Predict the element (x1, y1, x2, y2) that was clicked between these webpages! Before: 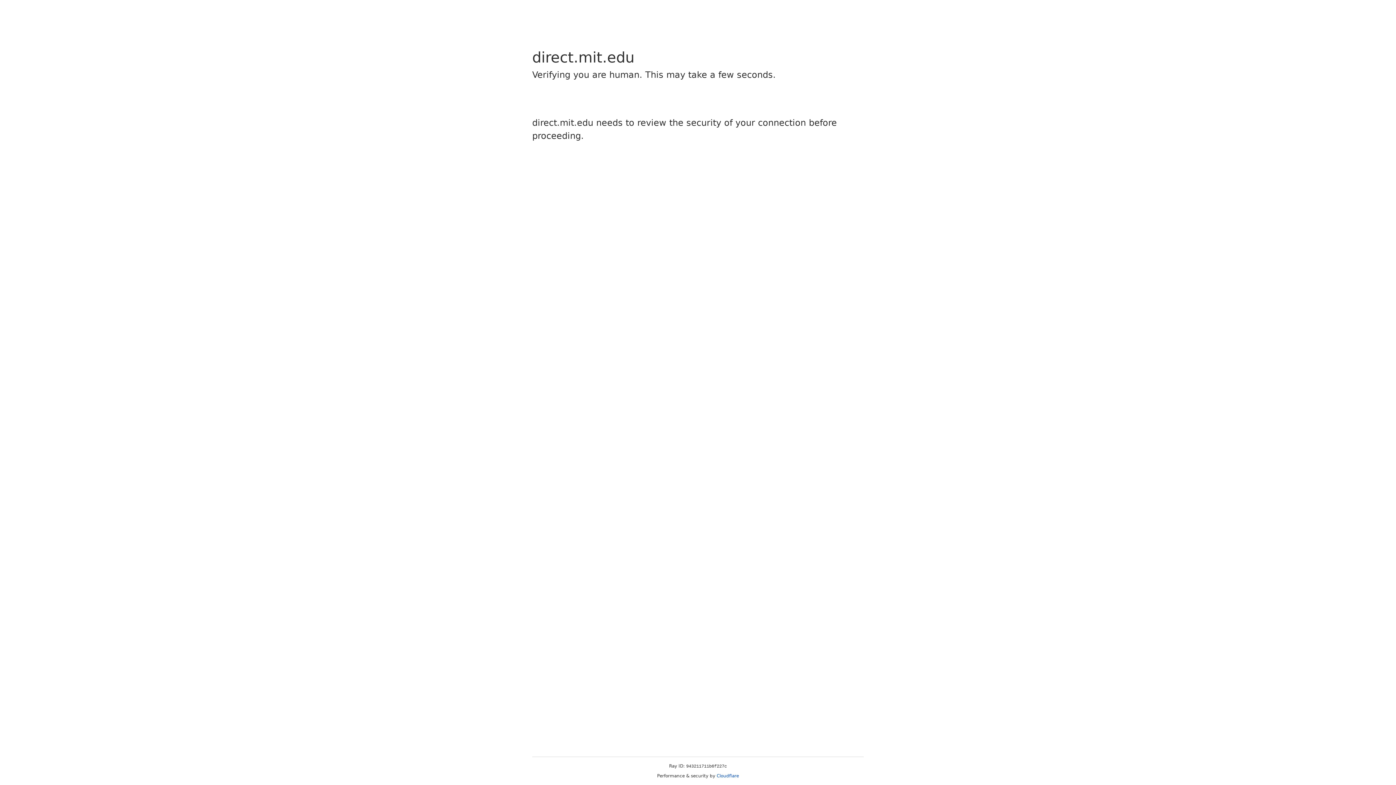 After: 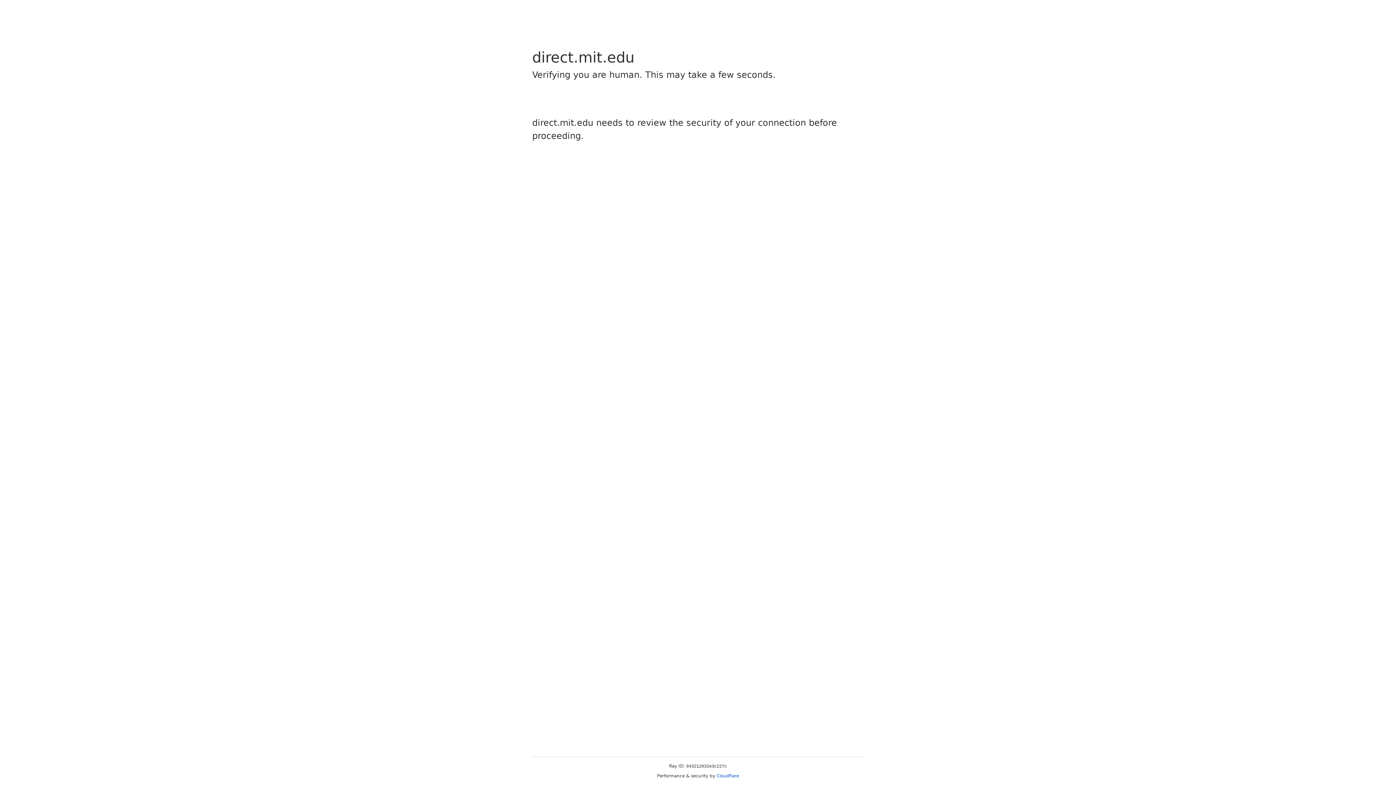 Action: bbox: (716, 773, 739, 778) label: Cloudflare